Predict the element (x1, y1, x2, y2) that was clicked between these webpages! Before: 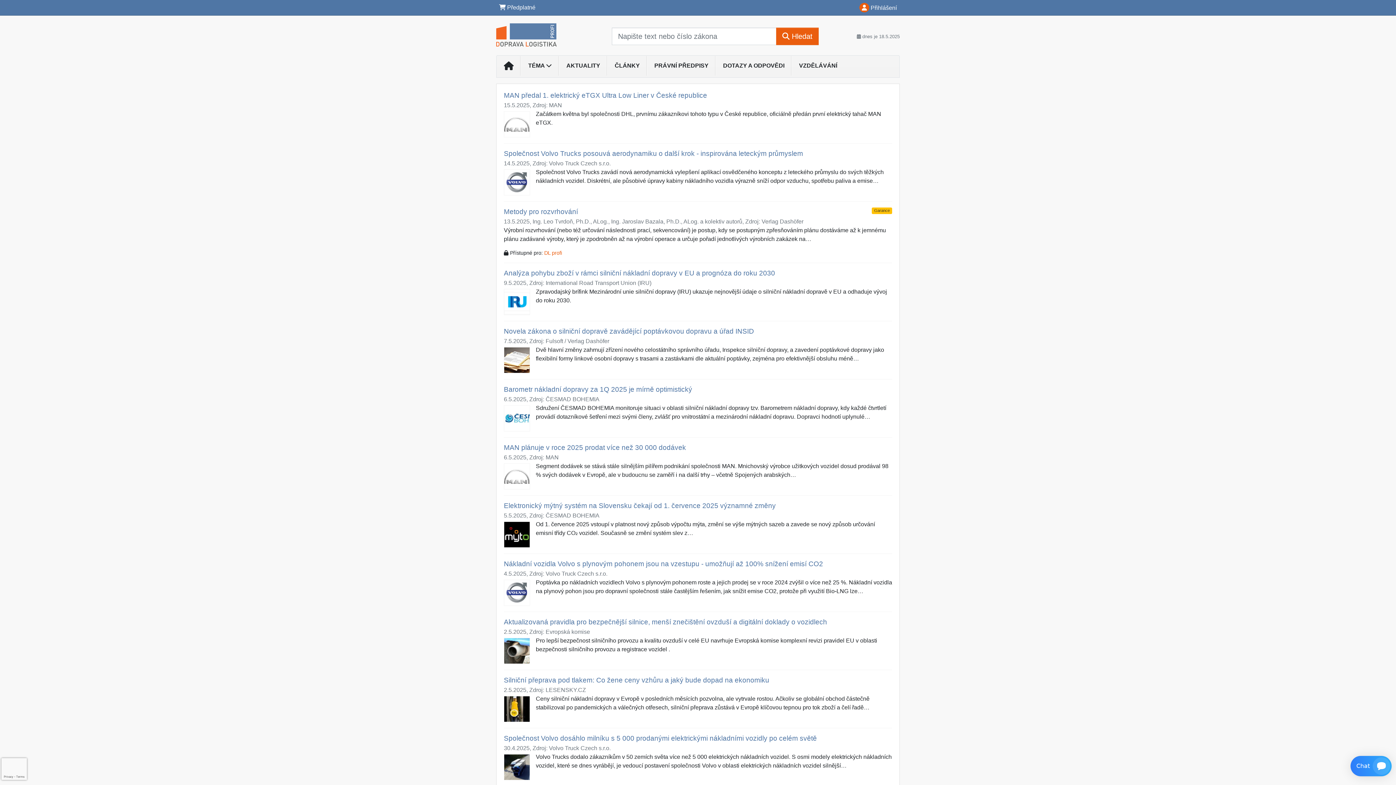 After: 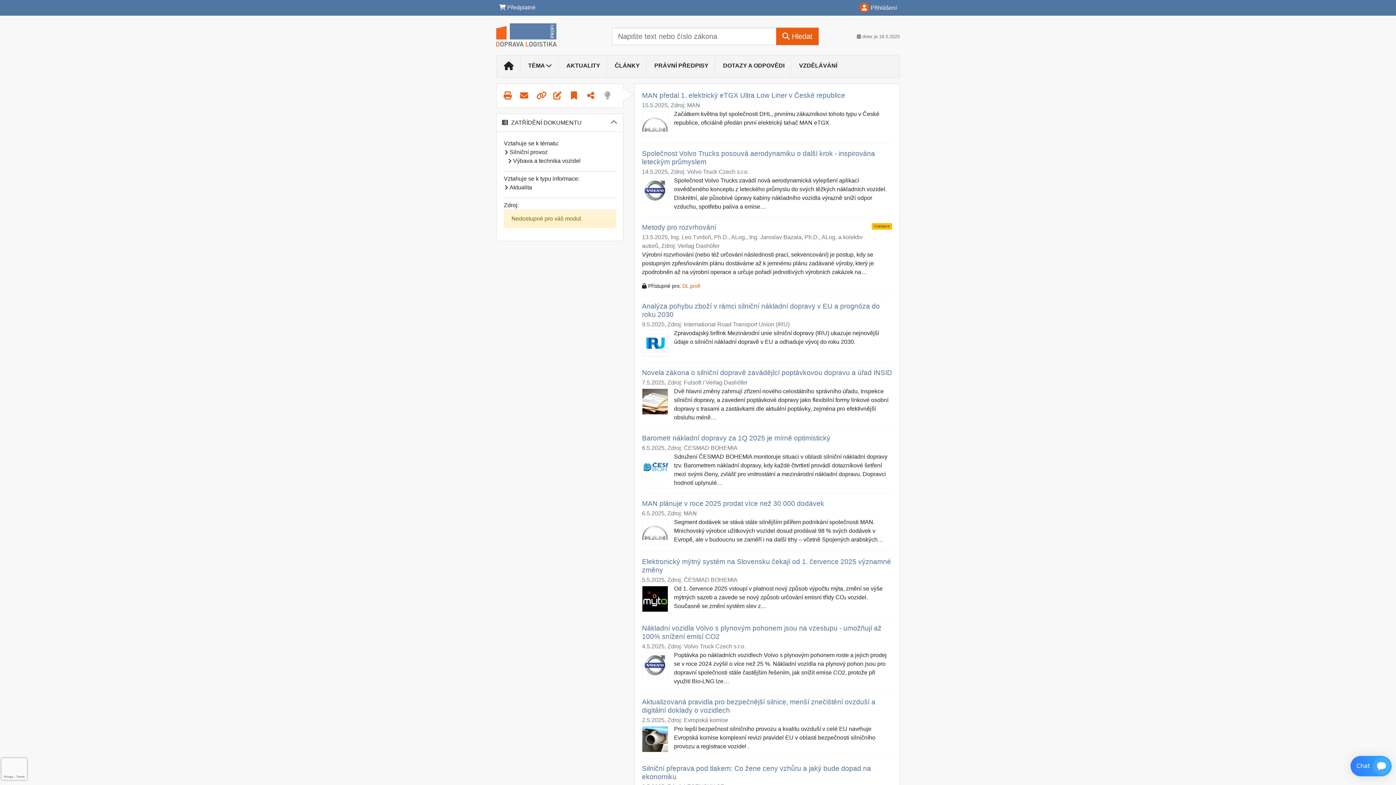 Action: bbox: (504, 463, 530, 489)